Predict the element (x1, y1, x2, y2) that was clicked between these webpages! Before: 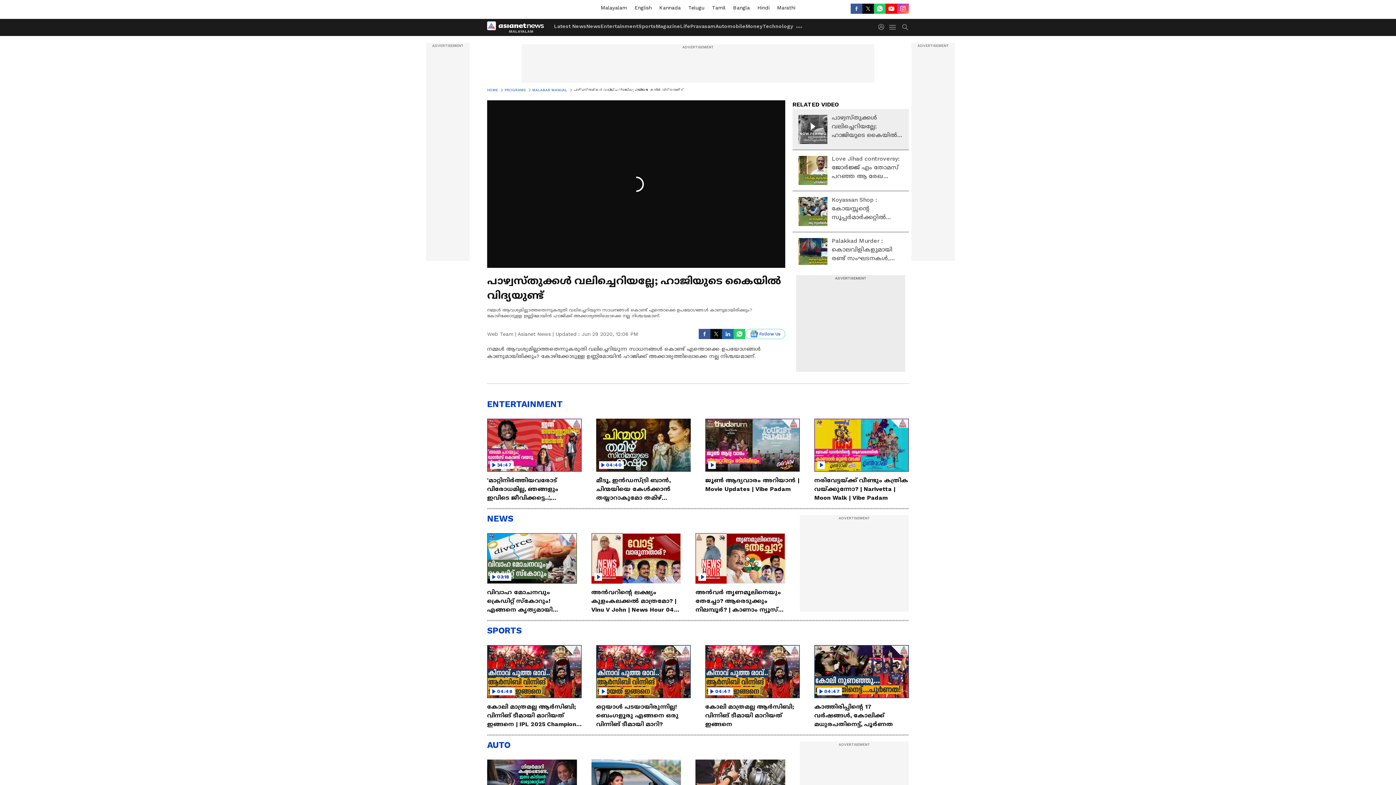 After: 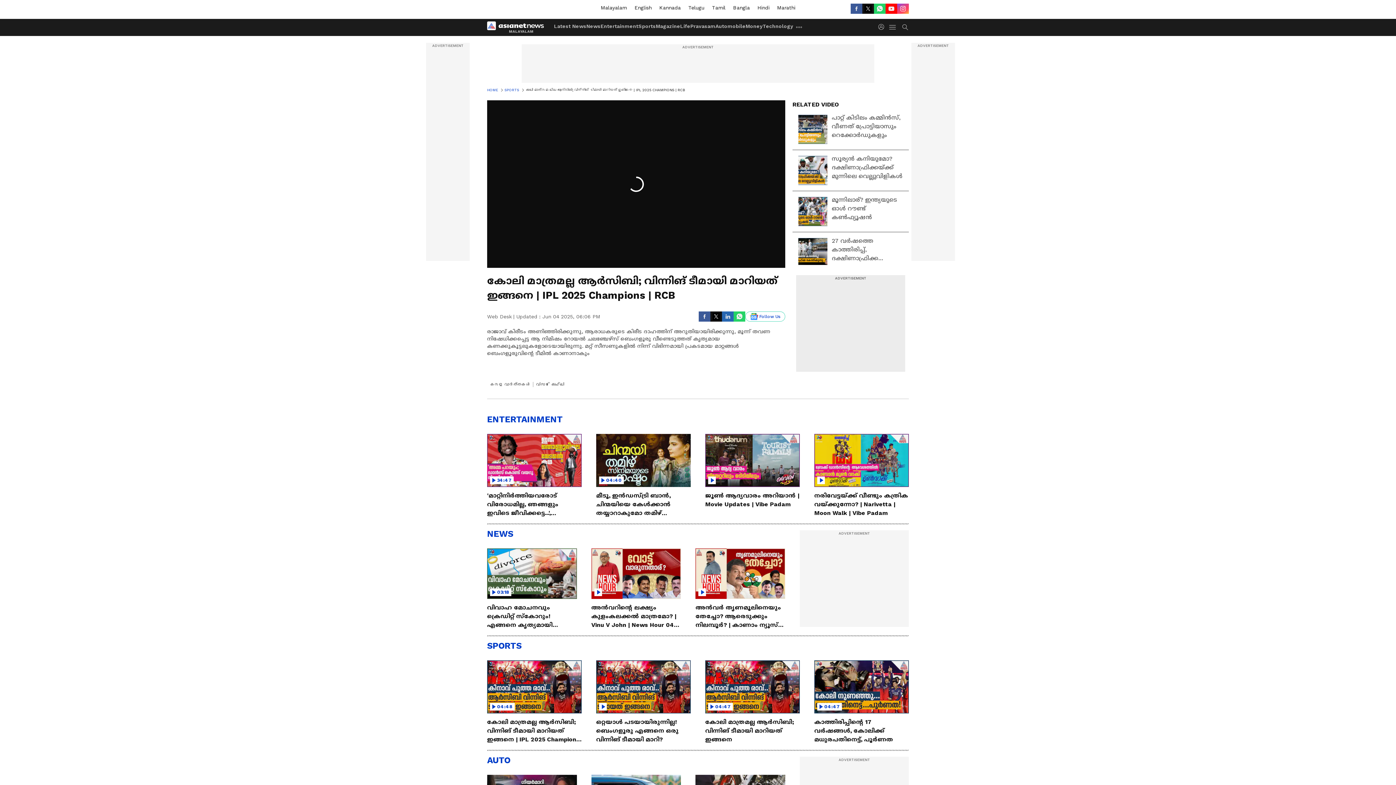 Action: bbox: (487, 645, 581, 729) label: 04:48
കോലി മാത്രമല്ല ആര്‍സിബി; വിന്നിങ് ടീമായി മാറിയത് ഇങ്ങനെ | IPL 2025 Champions | RCB